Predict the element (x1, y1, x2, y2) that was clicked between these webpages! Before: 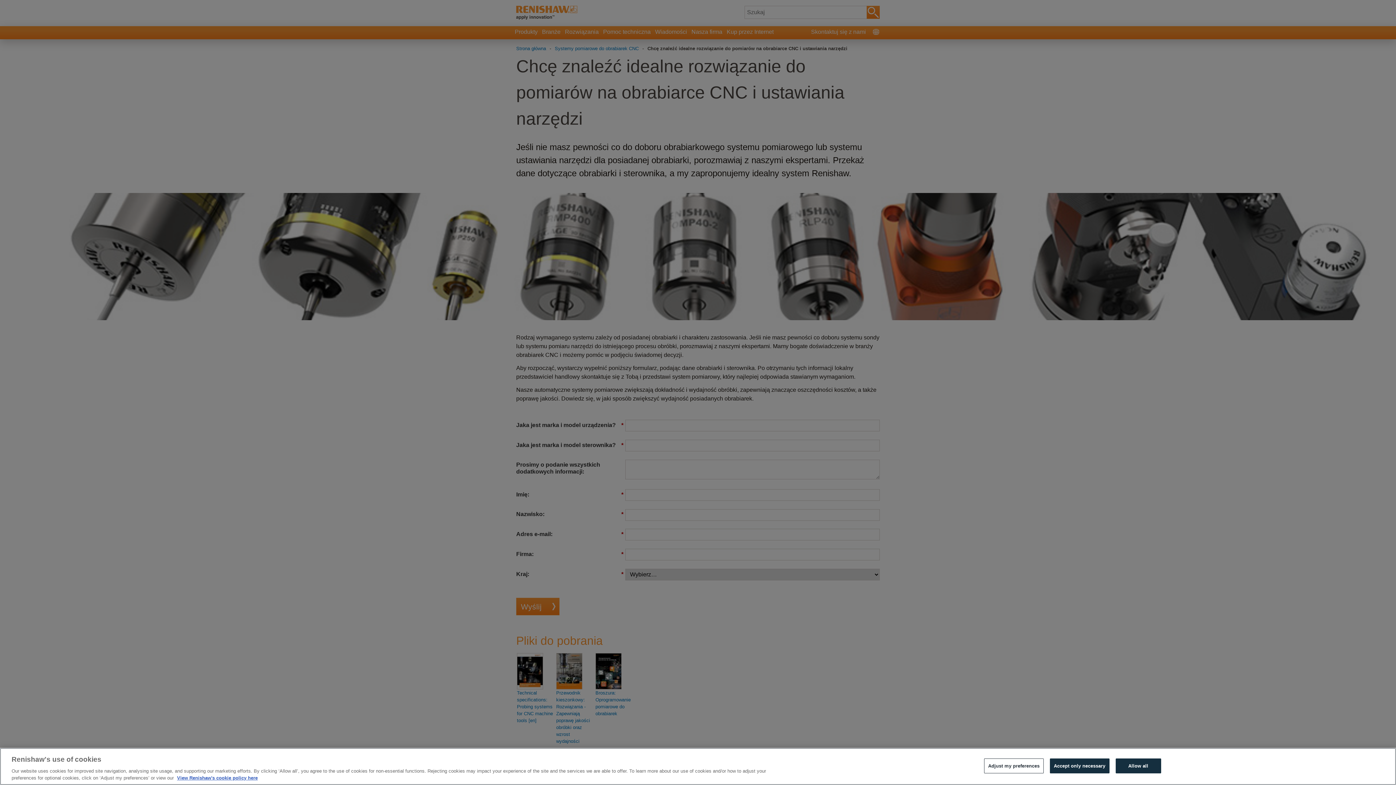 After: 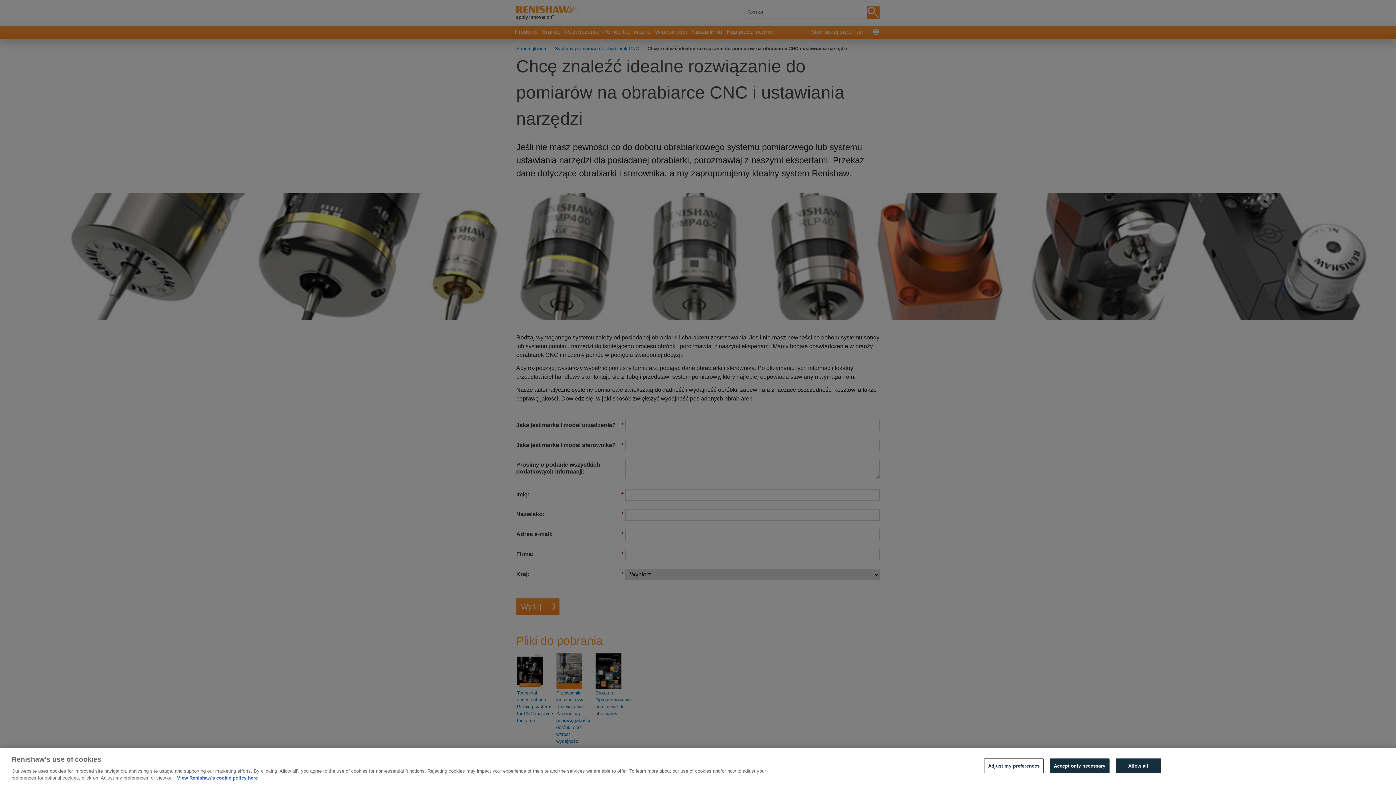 Action: bbox: (177, 775, 257, 781) label: More information about your privacy, opens in a new tab